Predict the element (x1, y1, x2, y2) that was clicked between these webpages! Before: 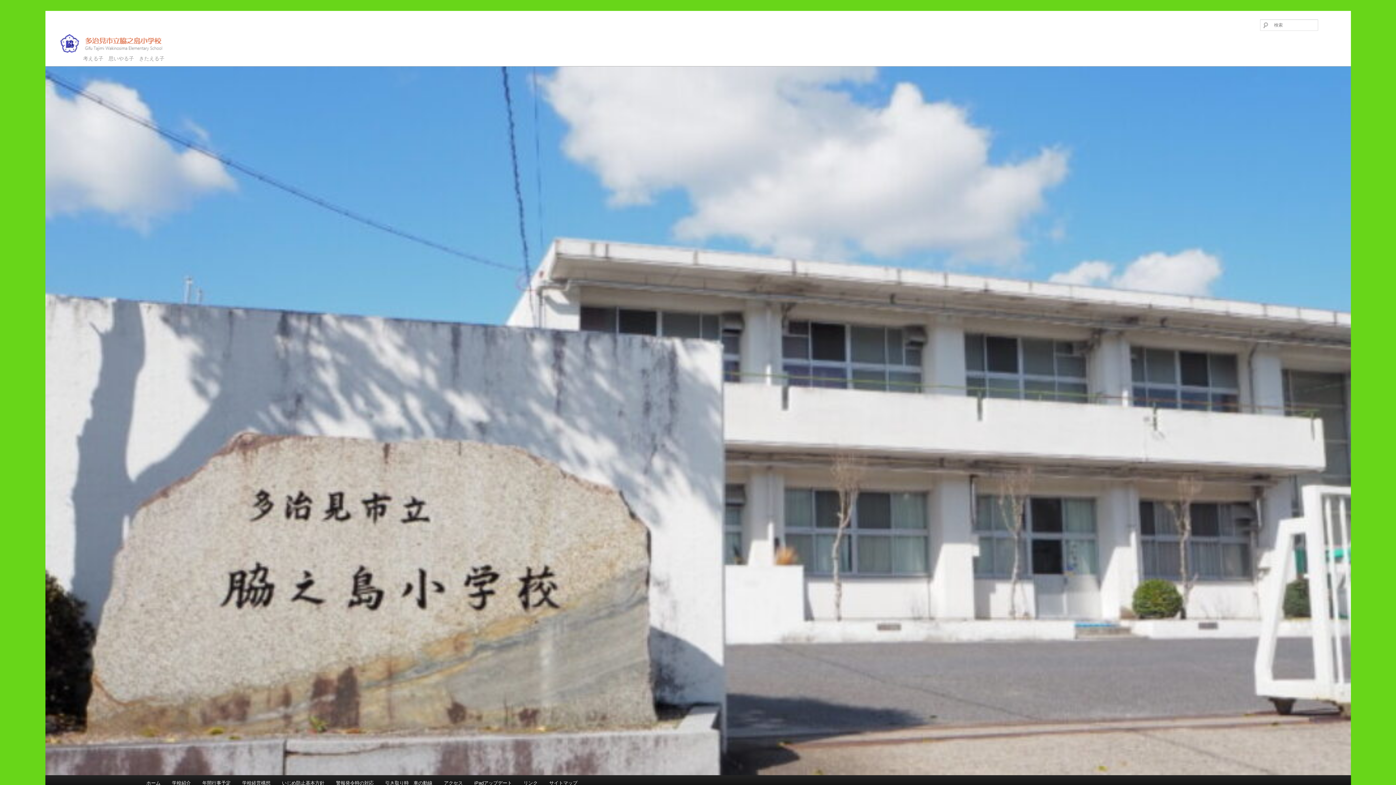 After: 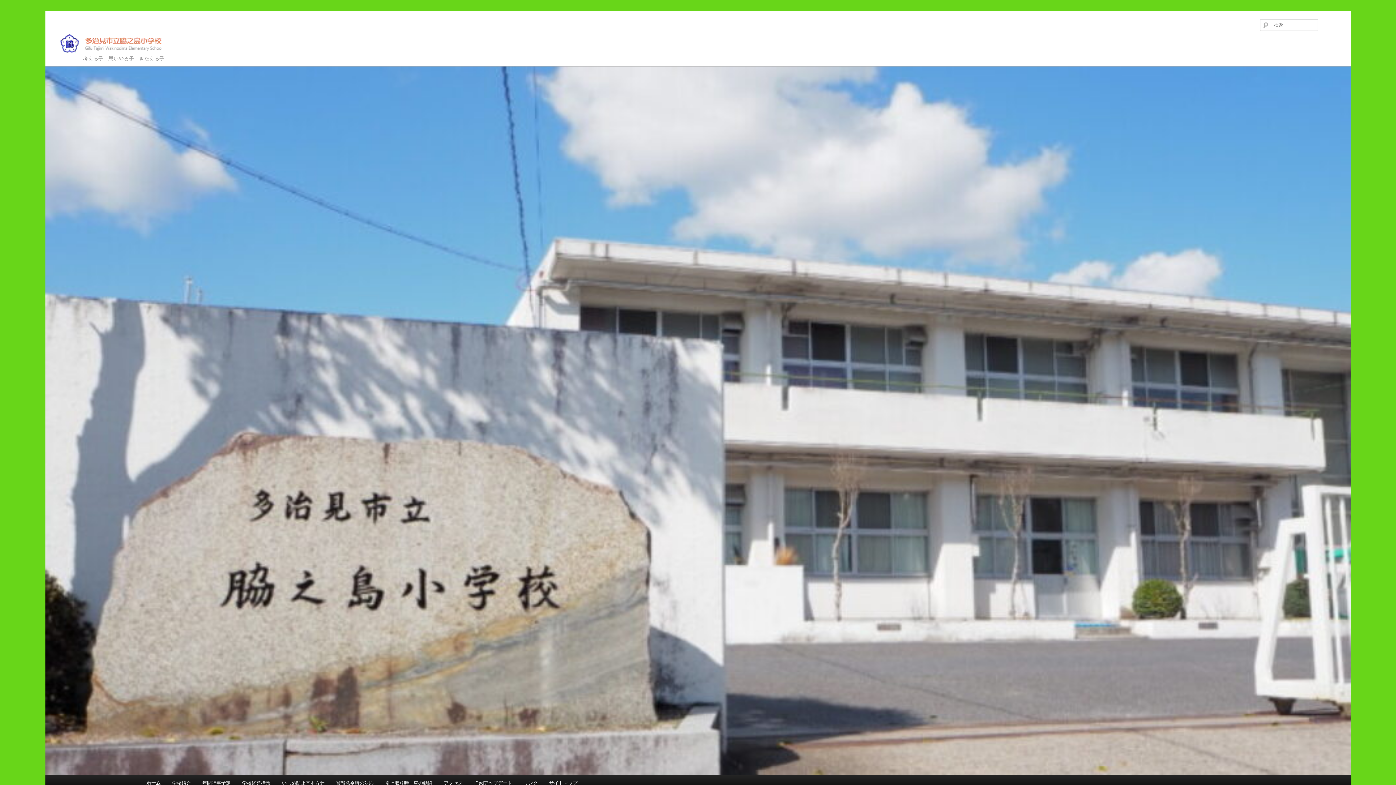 Action: label: ホーム bbox: (140, 775, 166, 791)